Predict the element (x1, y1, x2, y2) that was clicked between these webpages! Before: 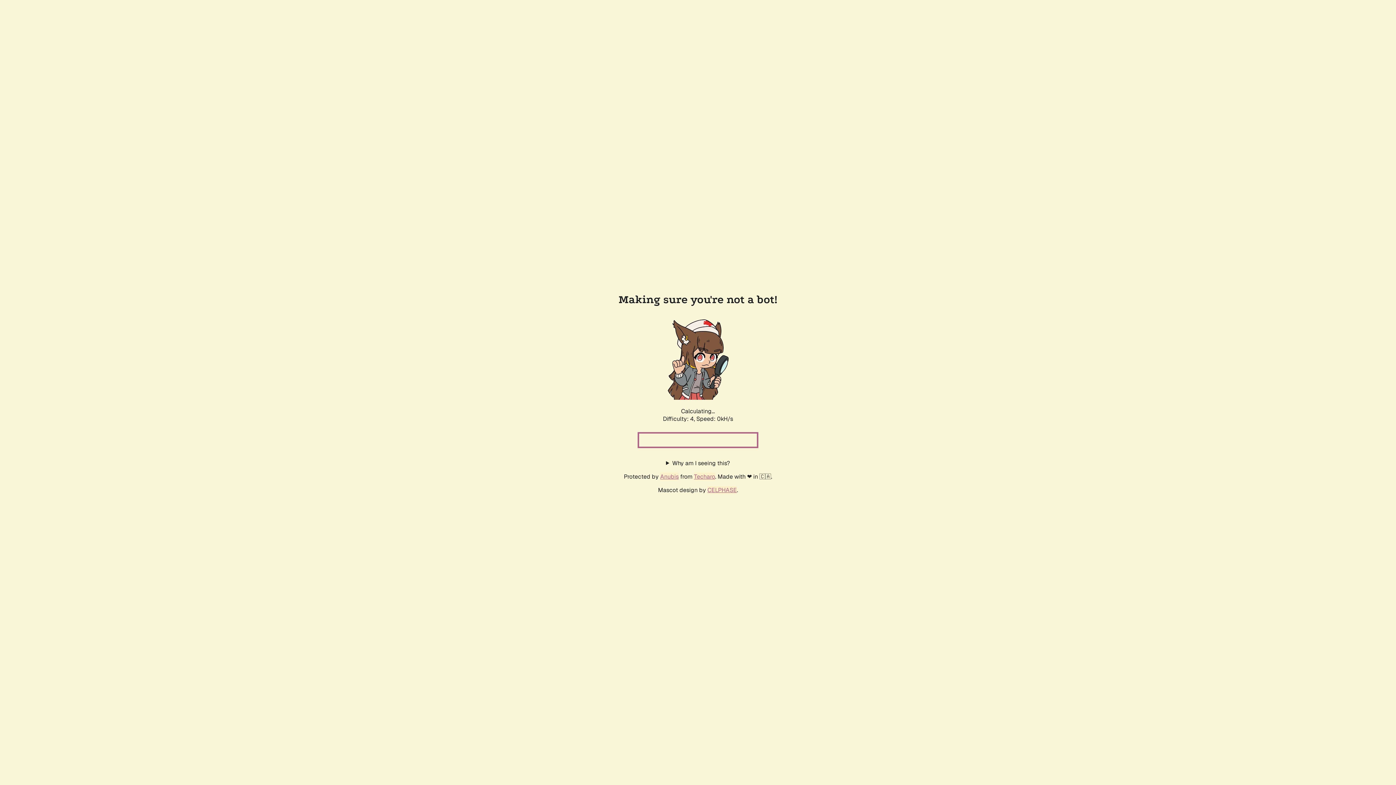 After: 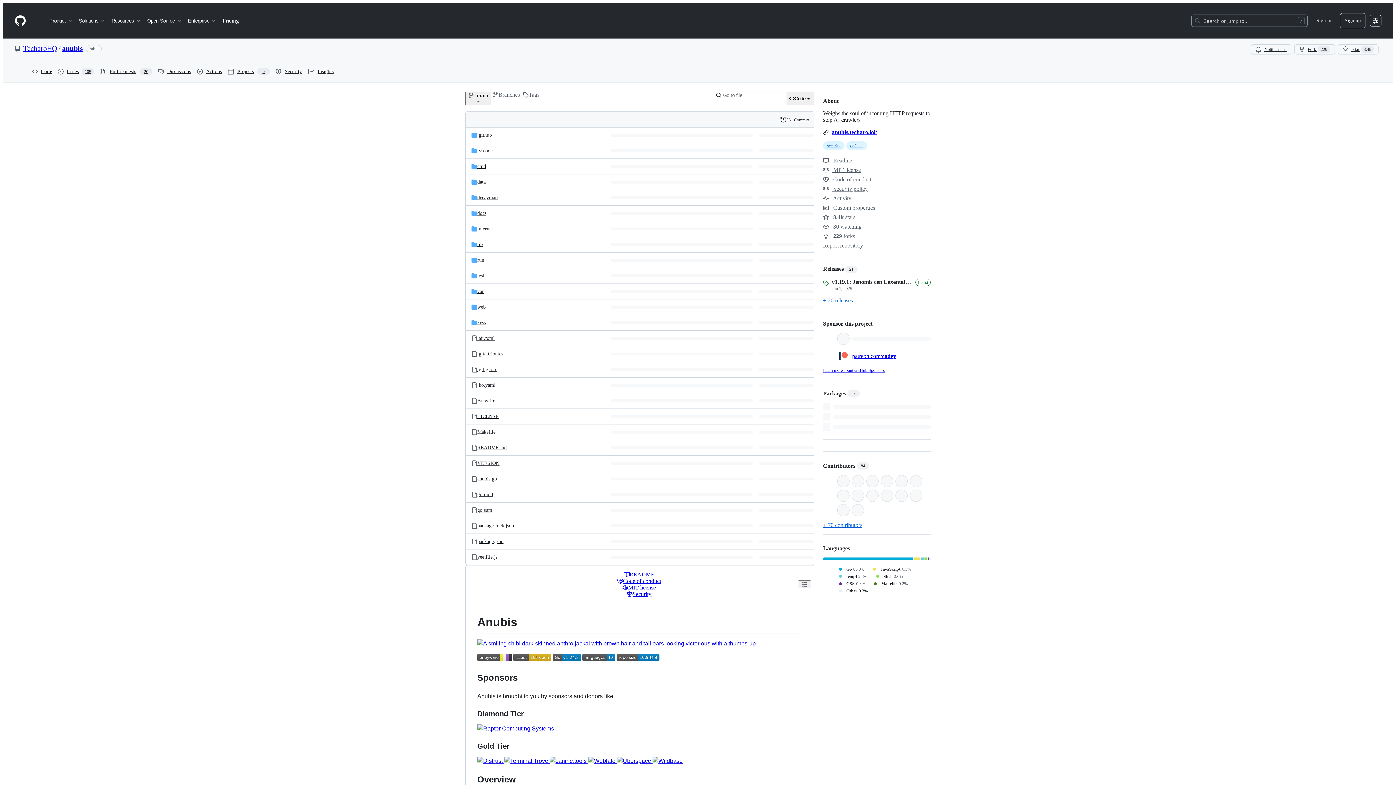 Action: label: Anubis bbox: (660, 472, 678, 480)